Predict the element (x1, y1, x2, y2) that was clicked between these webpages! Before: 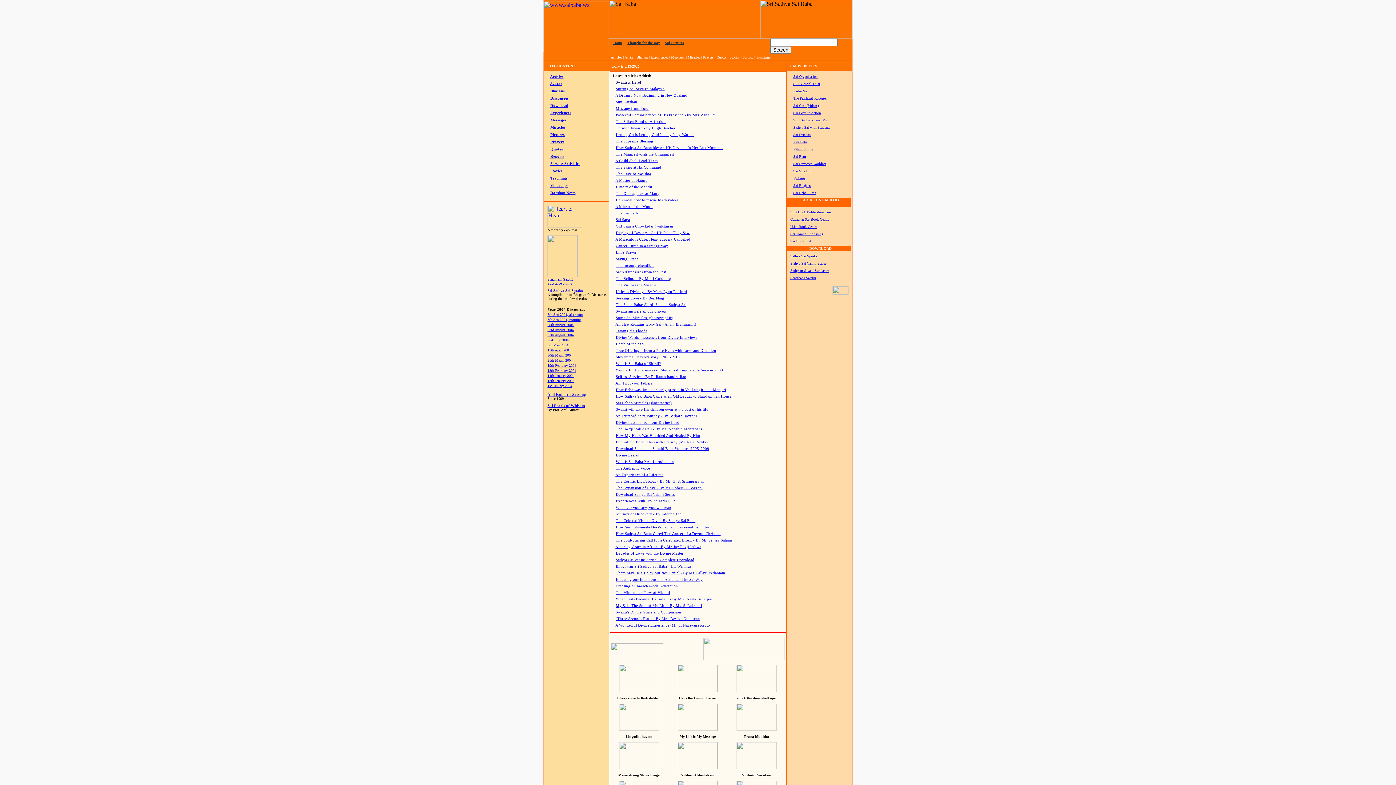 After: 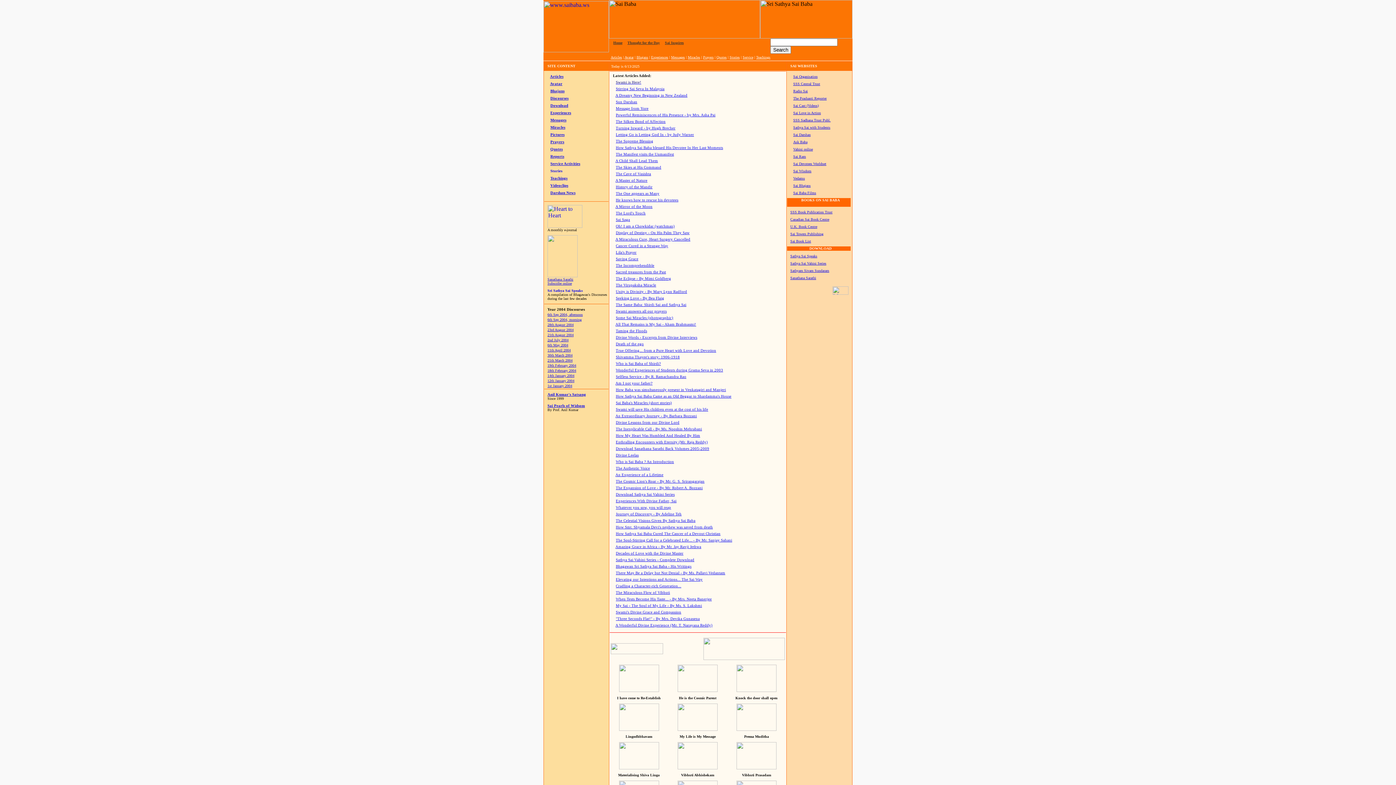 Action: label: Sai Baba Films bbox: (793, 190, 816, 194)